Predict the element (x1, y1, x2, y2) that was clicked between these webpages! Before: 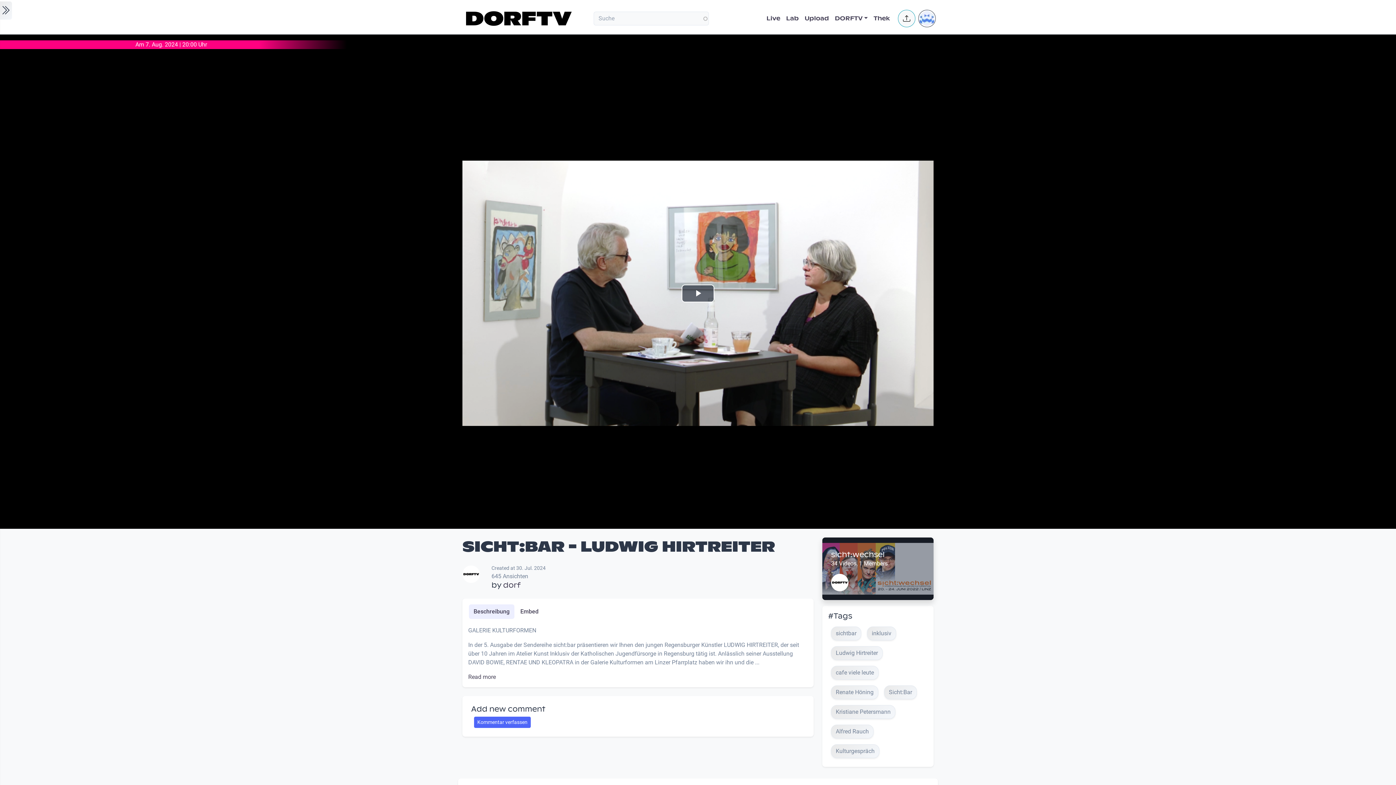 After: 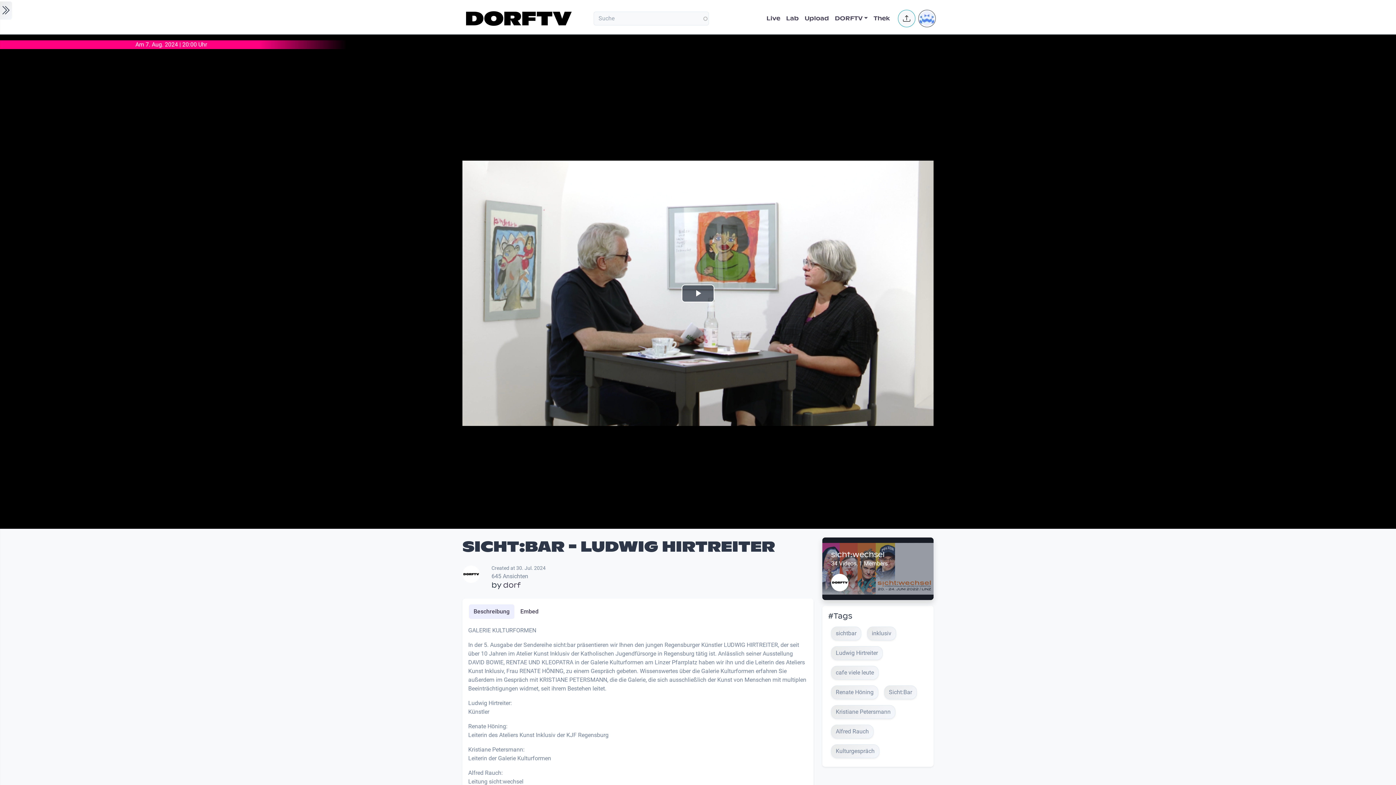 Action: bbox: (468, 673, 496, 680) label: Read more